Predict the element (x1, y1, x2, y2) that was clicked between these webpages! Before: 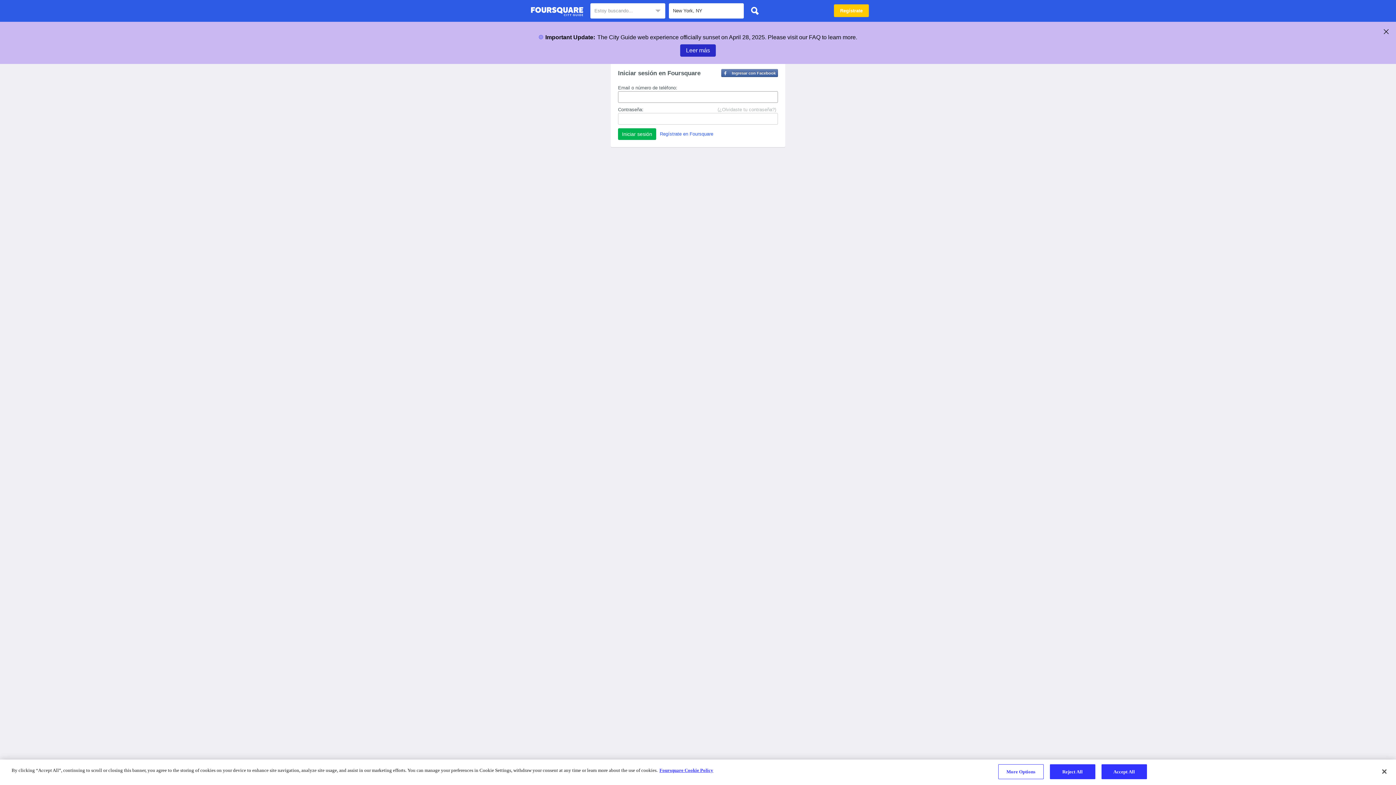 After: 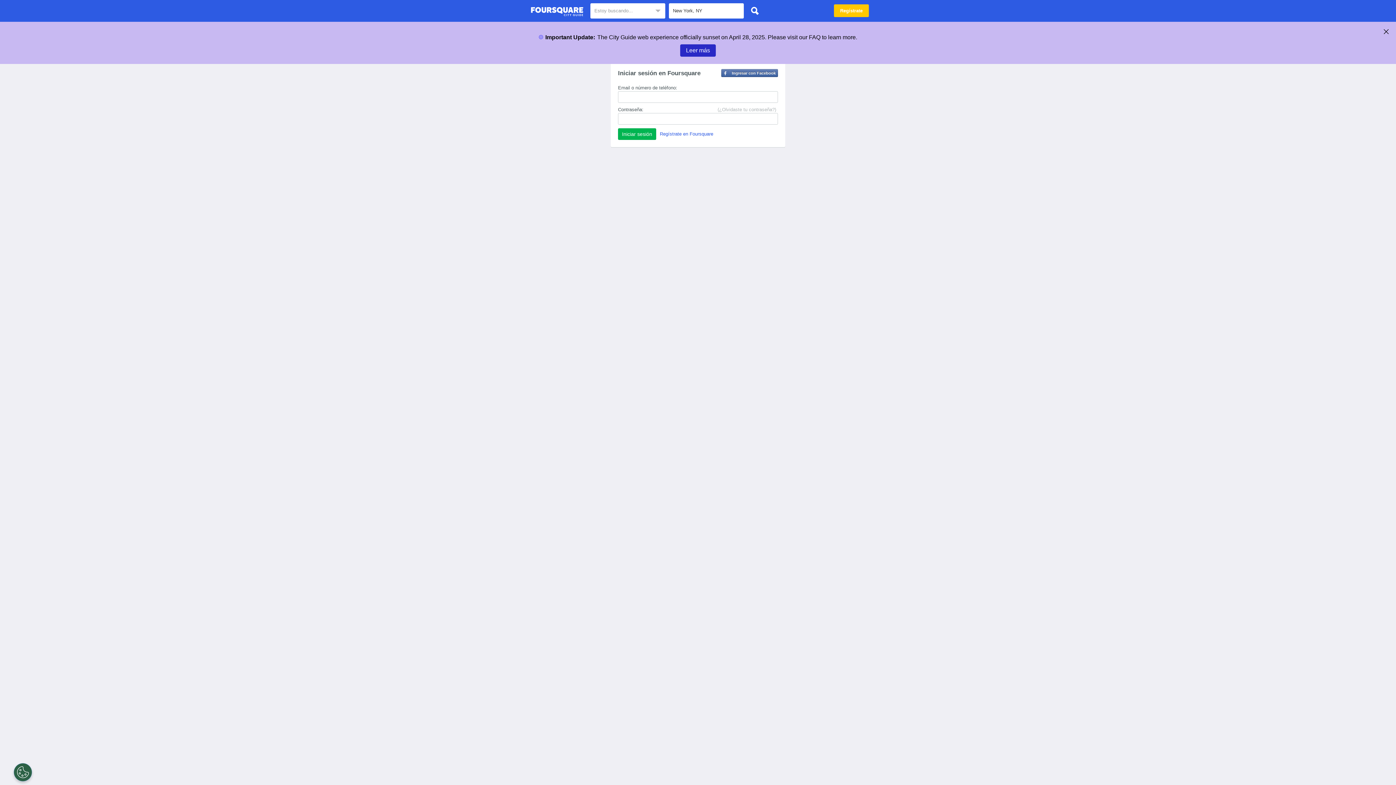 Action: label: Reject All bbox: (1050, 764, 1095, 779)